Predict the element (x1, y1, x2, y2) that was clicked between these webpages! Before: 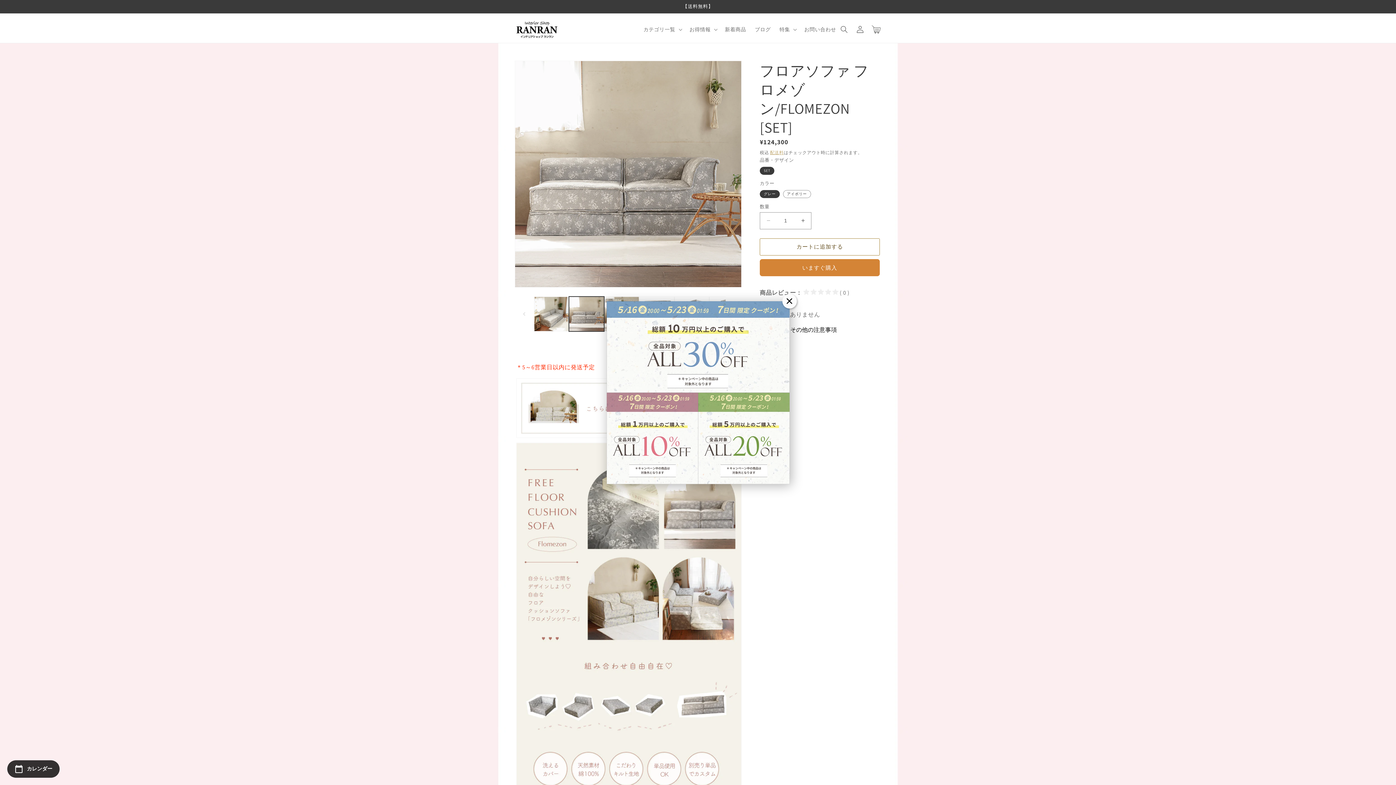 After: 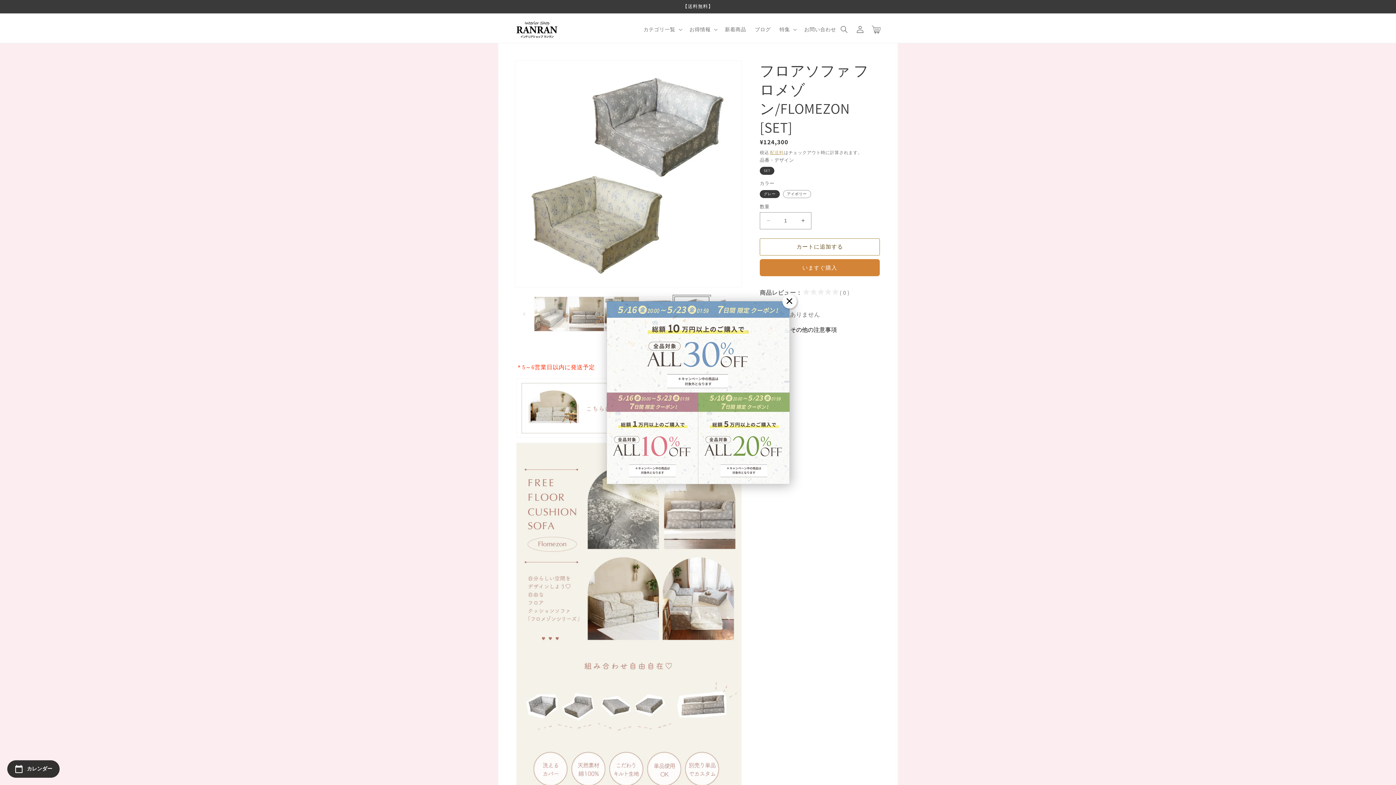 Action: label: ギャラリービューに画像 (5) を読み込む bbox: (674, 296, 709, 331)